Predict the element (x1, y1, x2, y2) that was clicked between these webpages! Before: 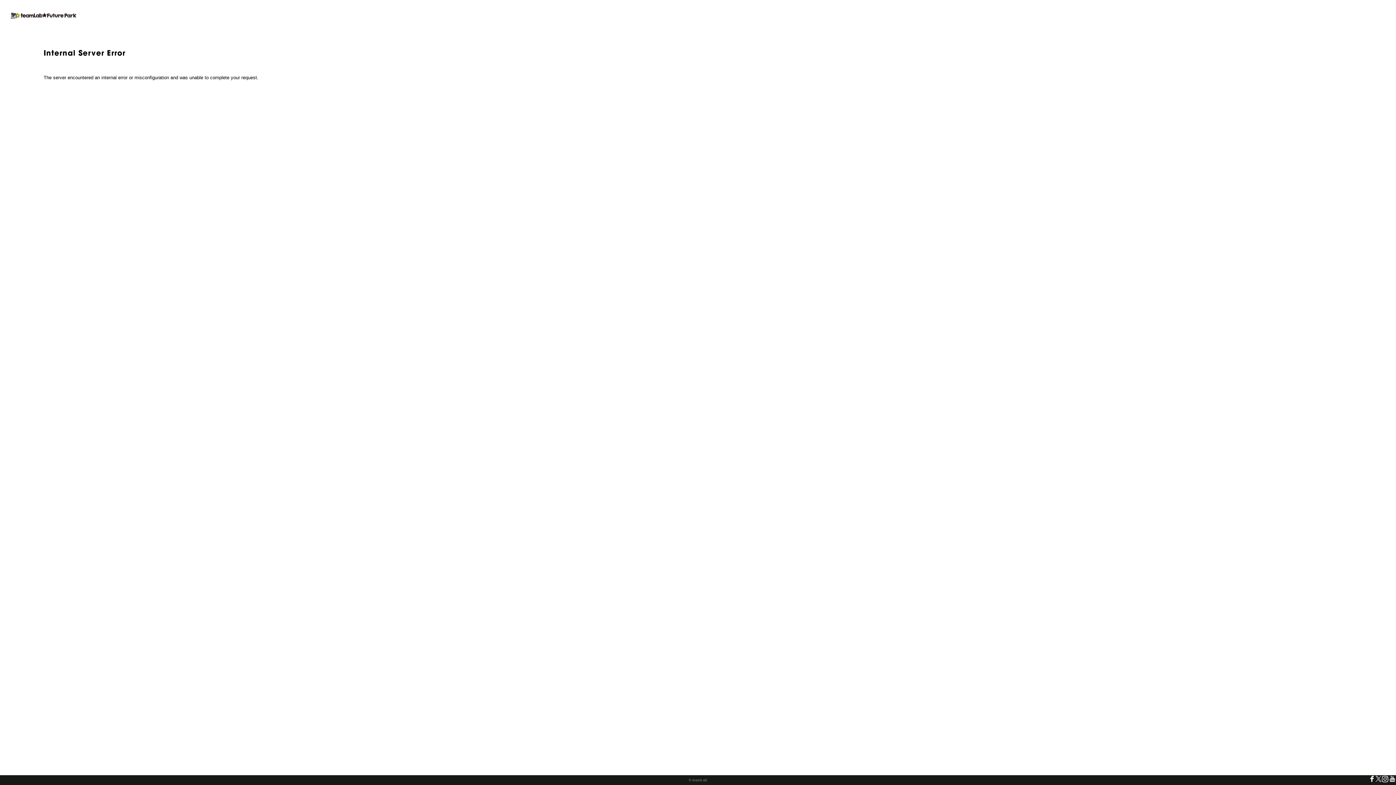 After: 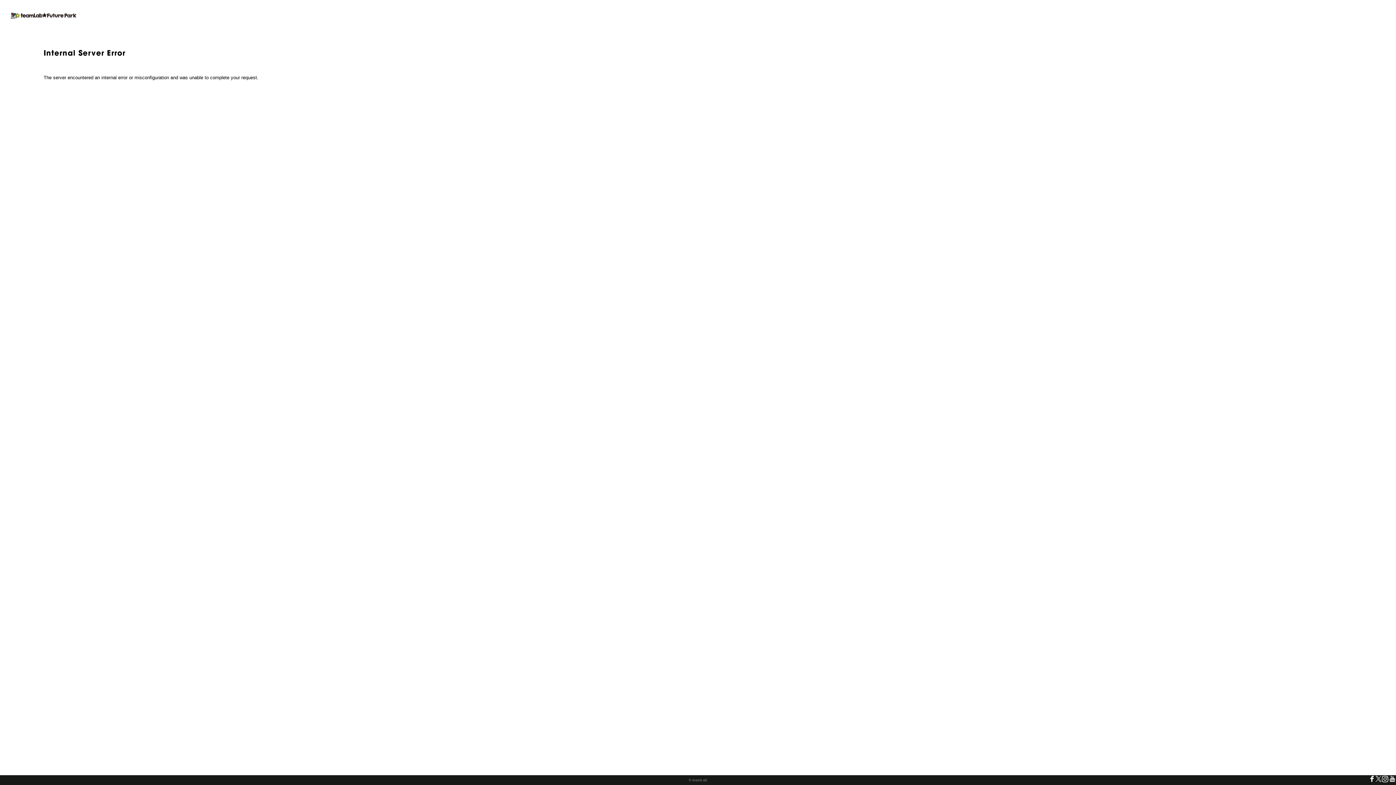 Action: bbox: (1389, 777, 1396, 784)